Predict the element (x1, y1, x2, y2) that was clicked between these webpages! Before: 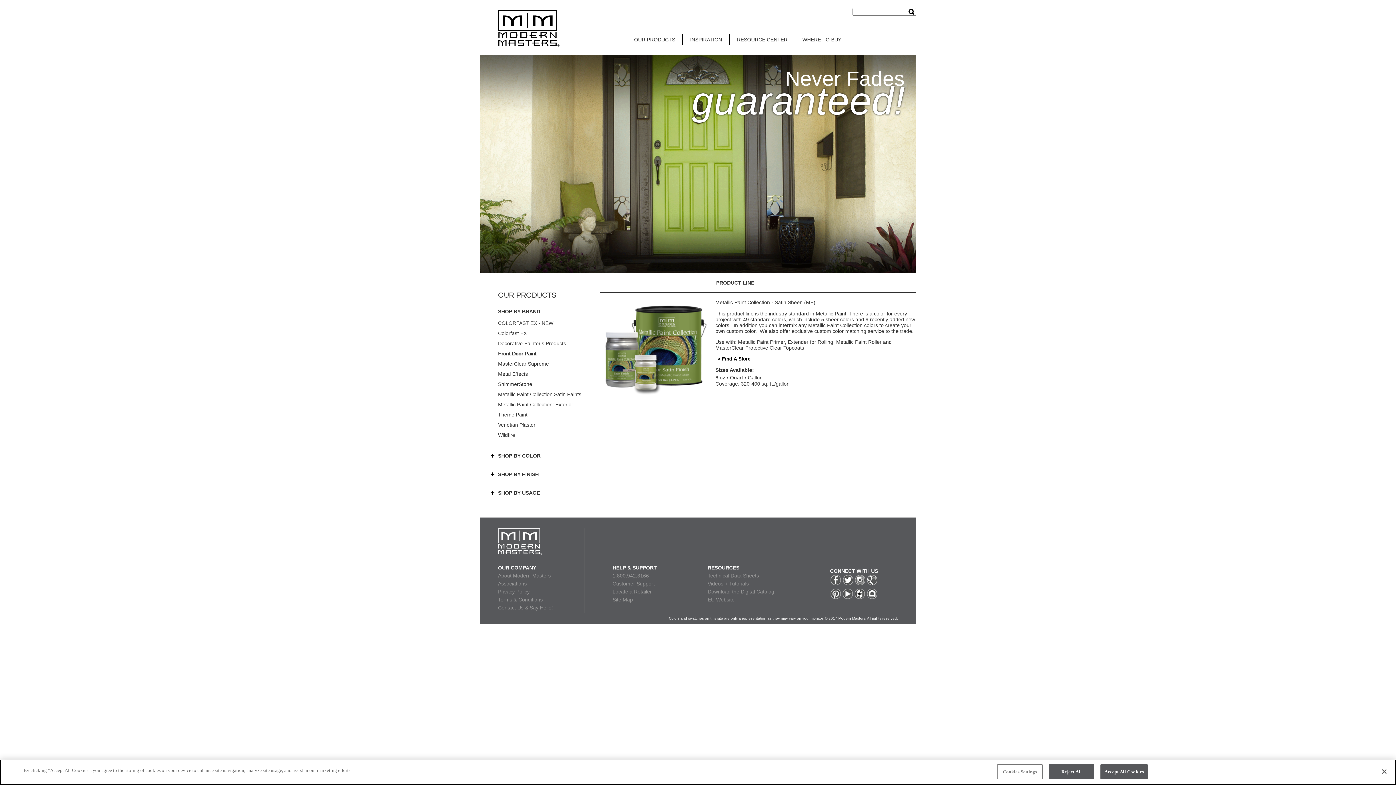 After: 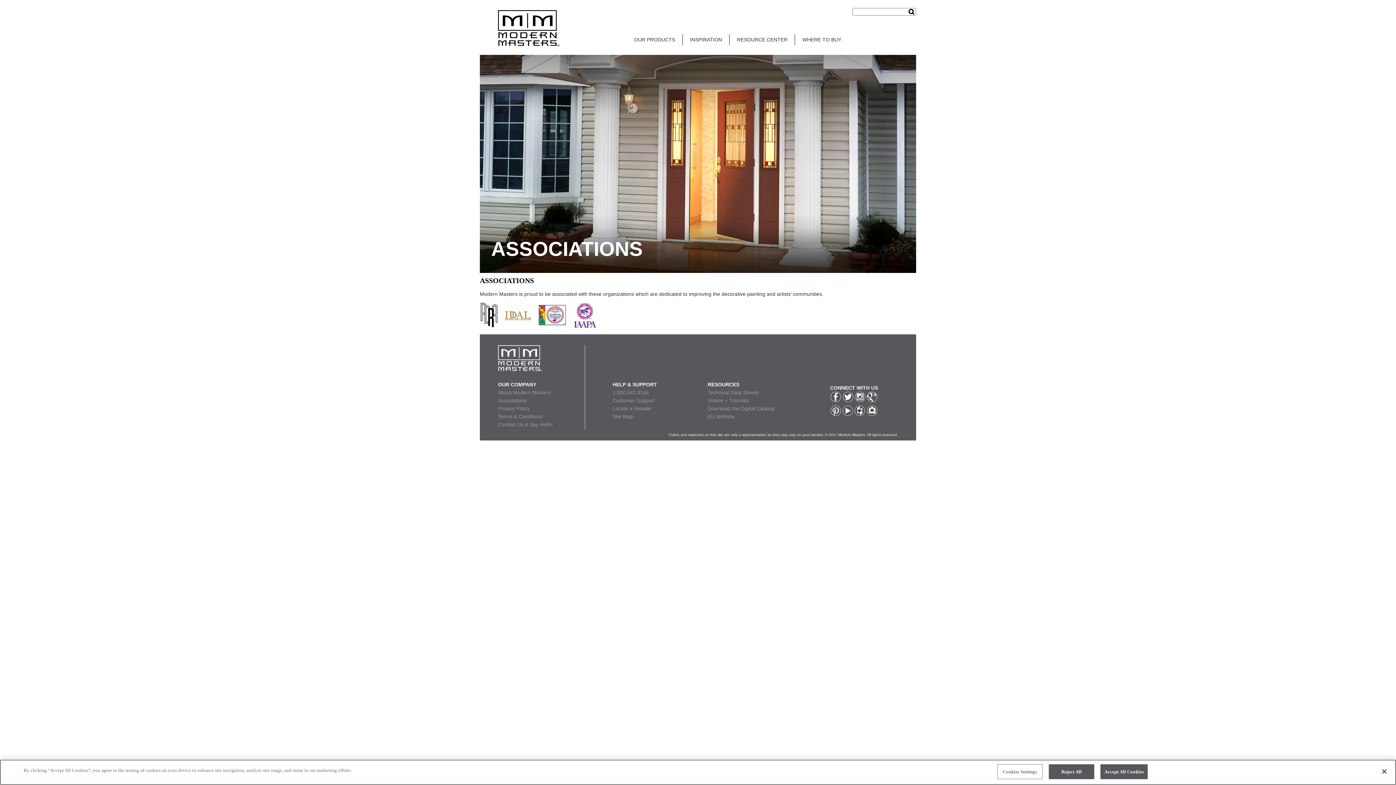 Action: bbox: (498, 581, 526, 586) label: Associations